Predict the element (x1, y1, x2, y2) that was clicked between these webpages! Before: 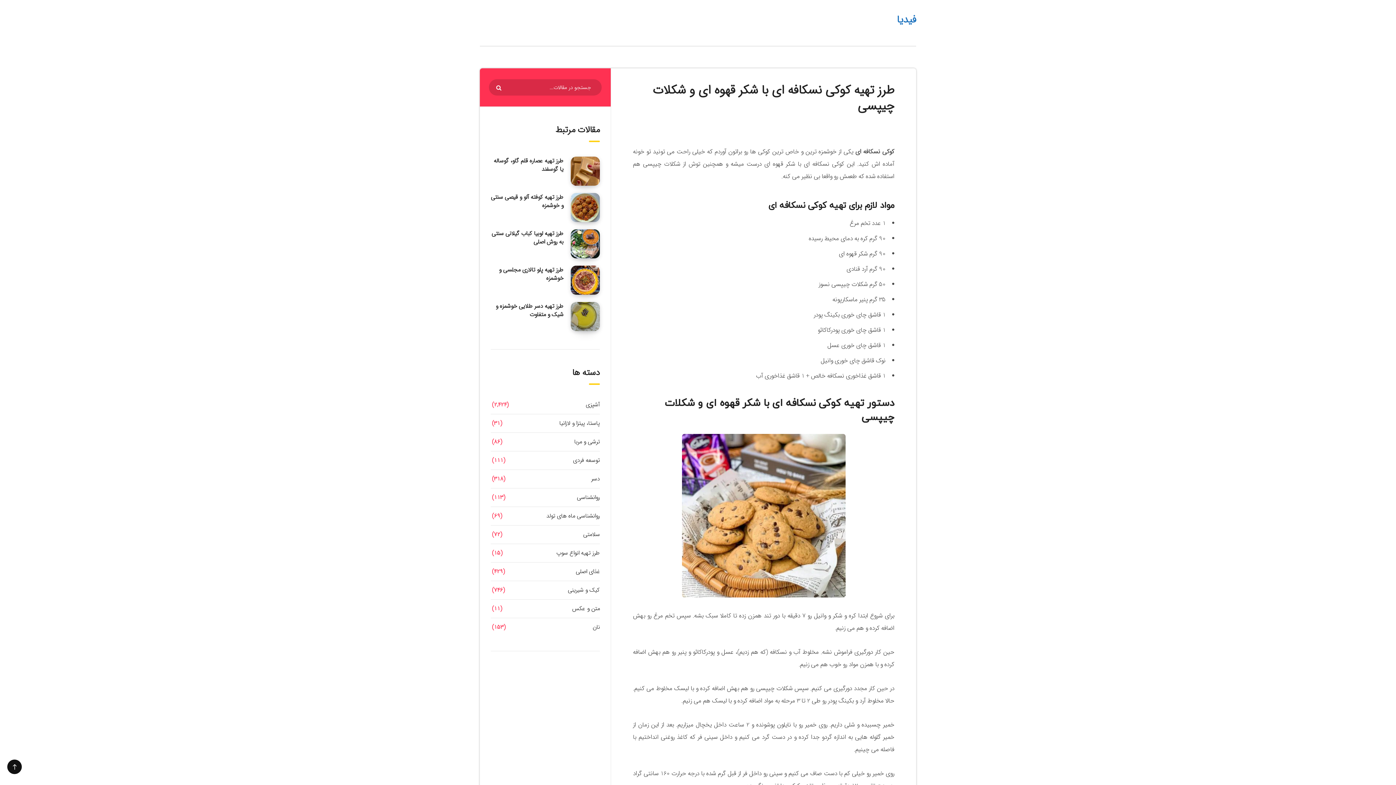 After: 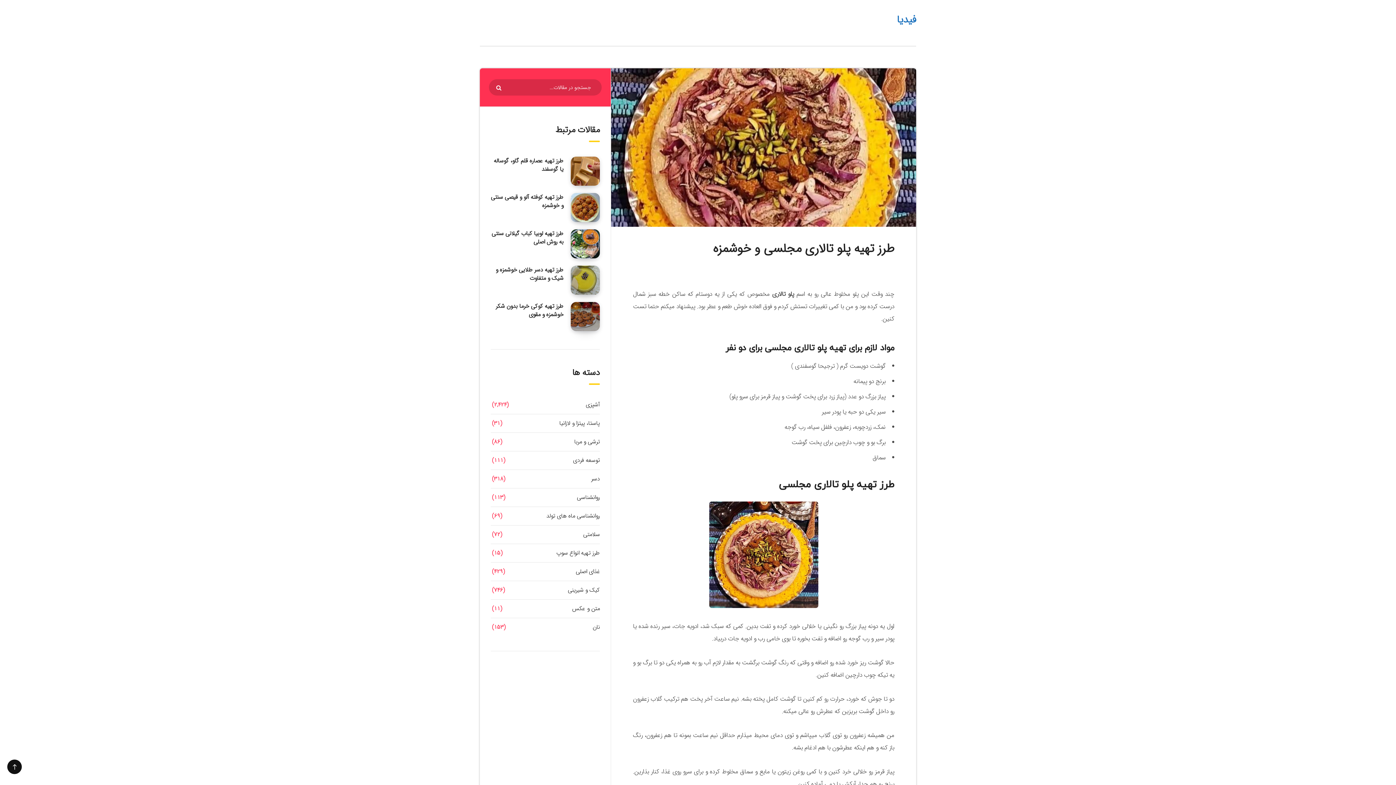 Action: label: طرز تهیه پلو تالاری مجلسی و خوشمزه bbox: (499, 265, 563, 284)